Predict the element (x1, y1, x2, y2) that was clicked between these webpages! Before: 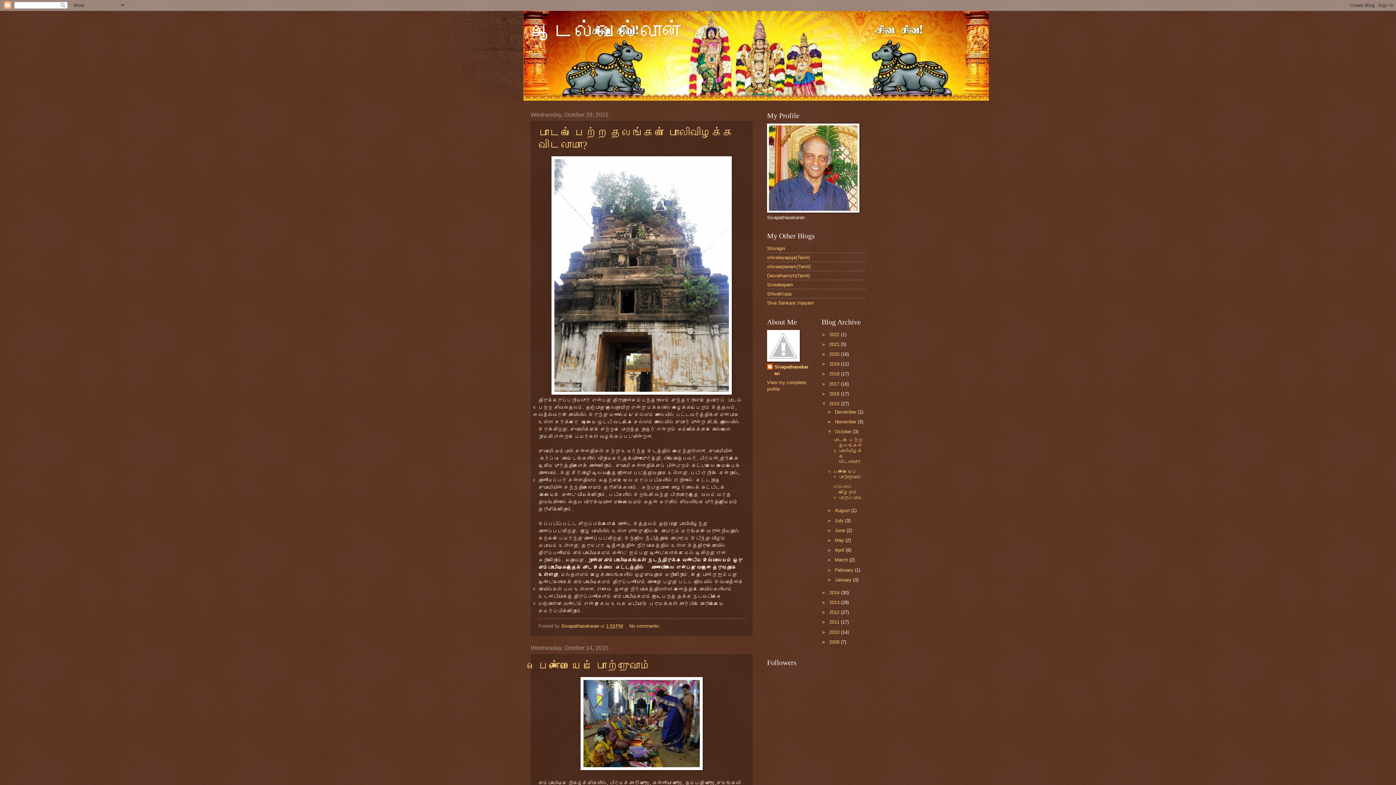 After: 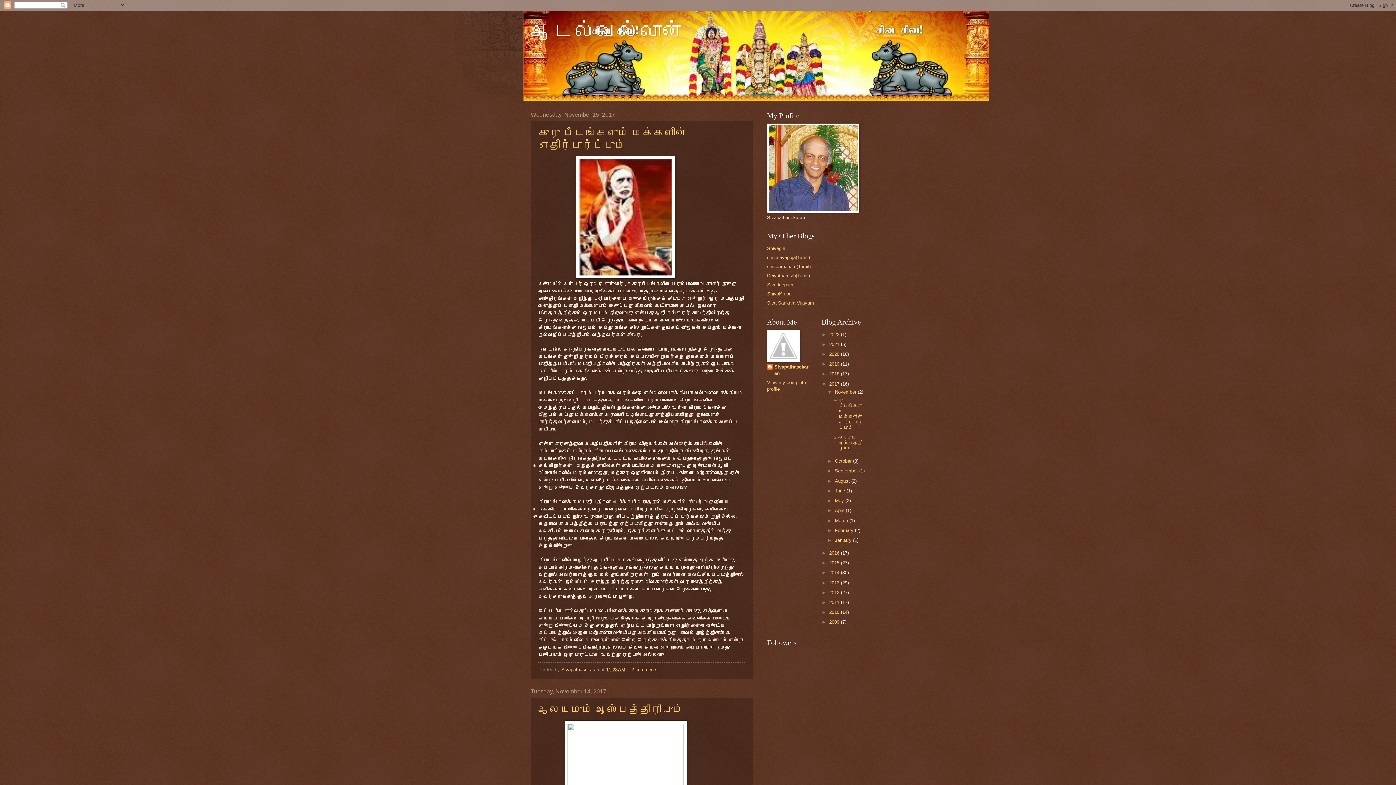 Action: bbox: (829, 381, 841, 386) label: 2017 